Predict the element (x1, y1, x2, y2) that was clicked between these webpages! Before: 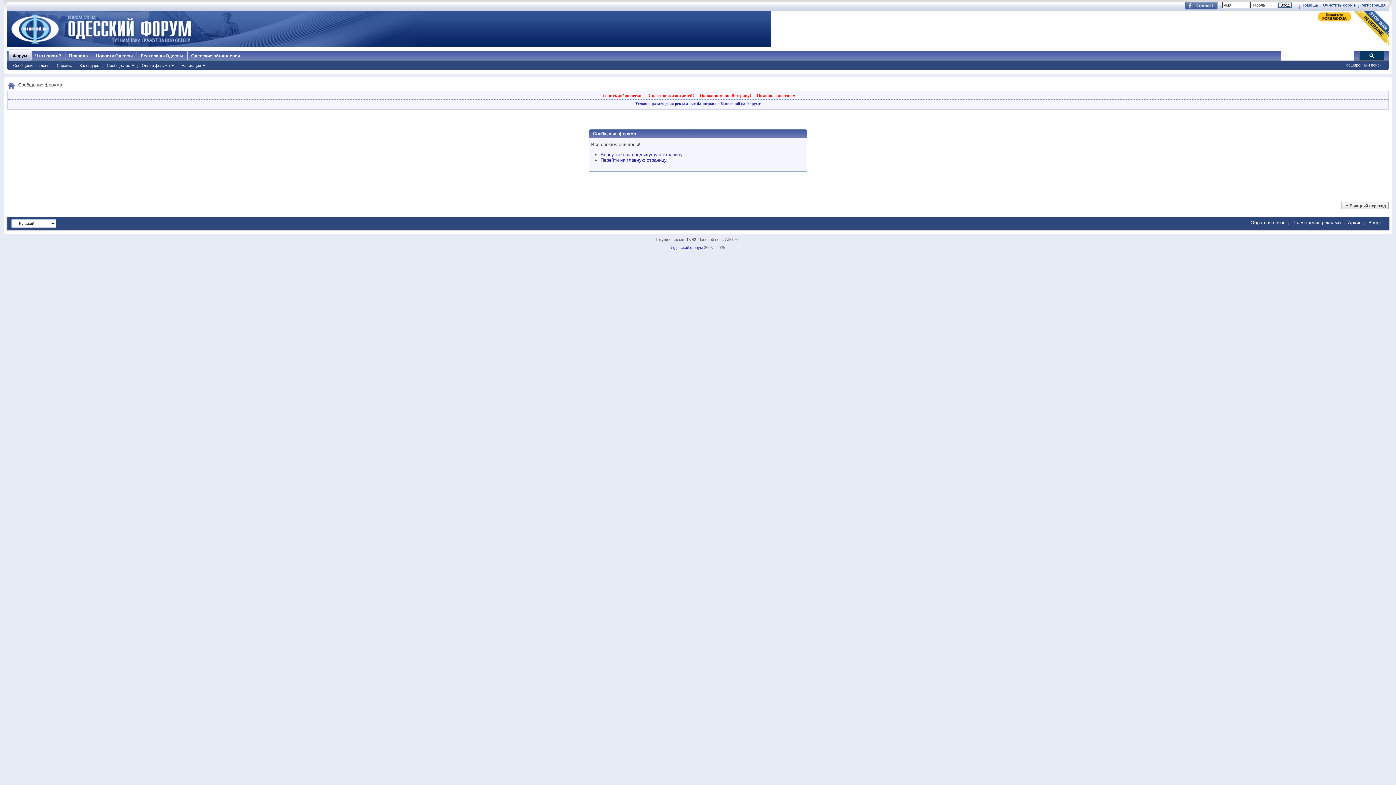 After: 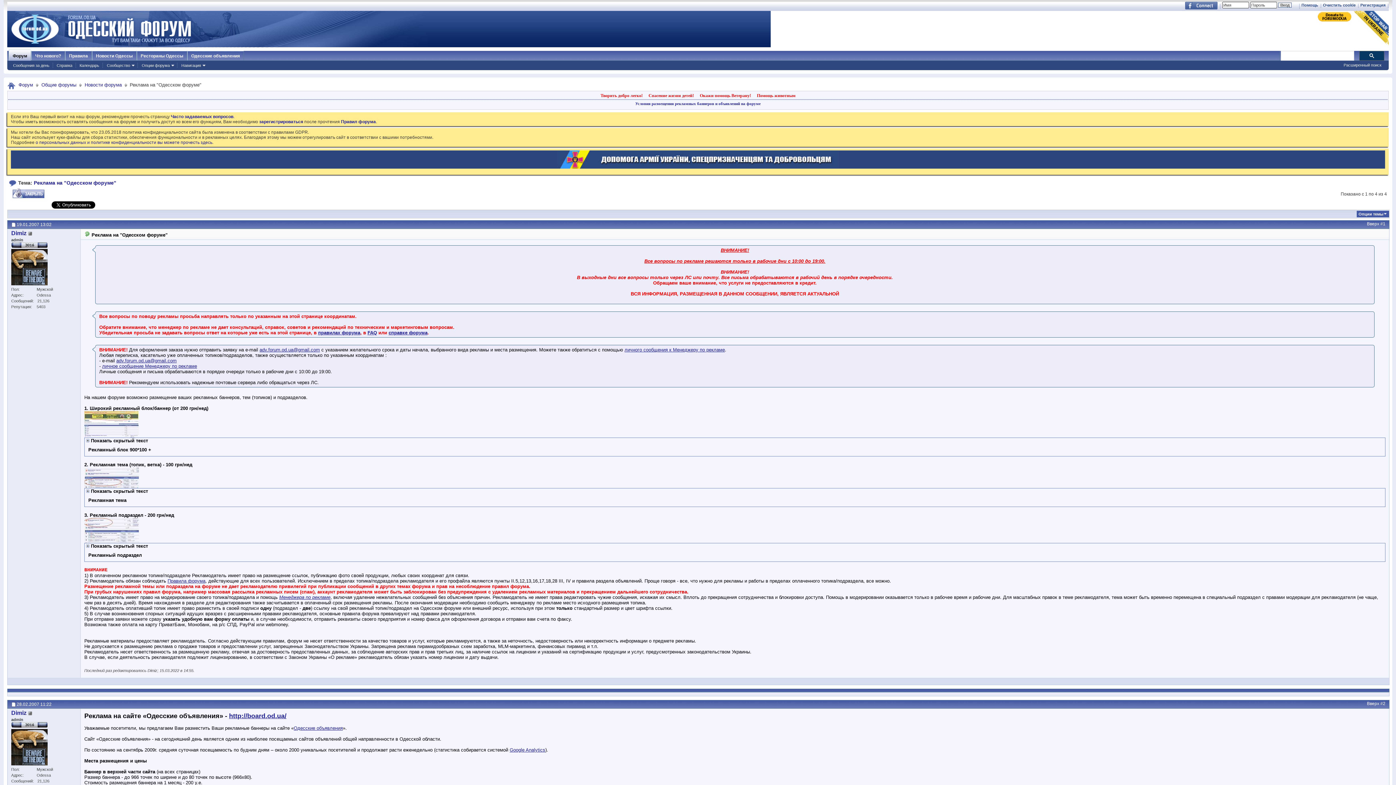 Action: label: Условия размещения рекламных баннеров и объявлений на форуме bbox: (635, 101, 760, 105)